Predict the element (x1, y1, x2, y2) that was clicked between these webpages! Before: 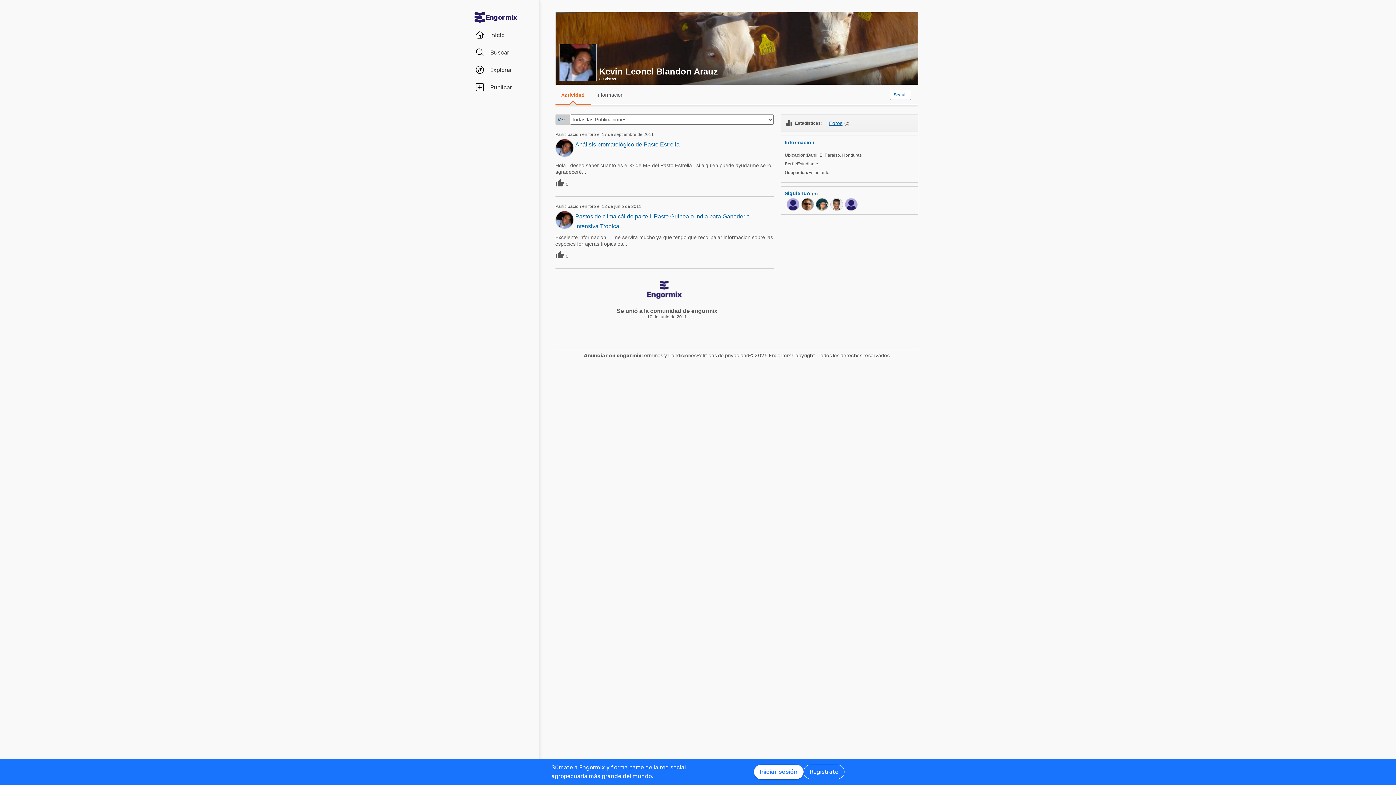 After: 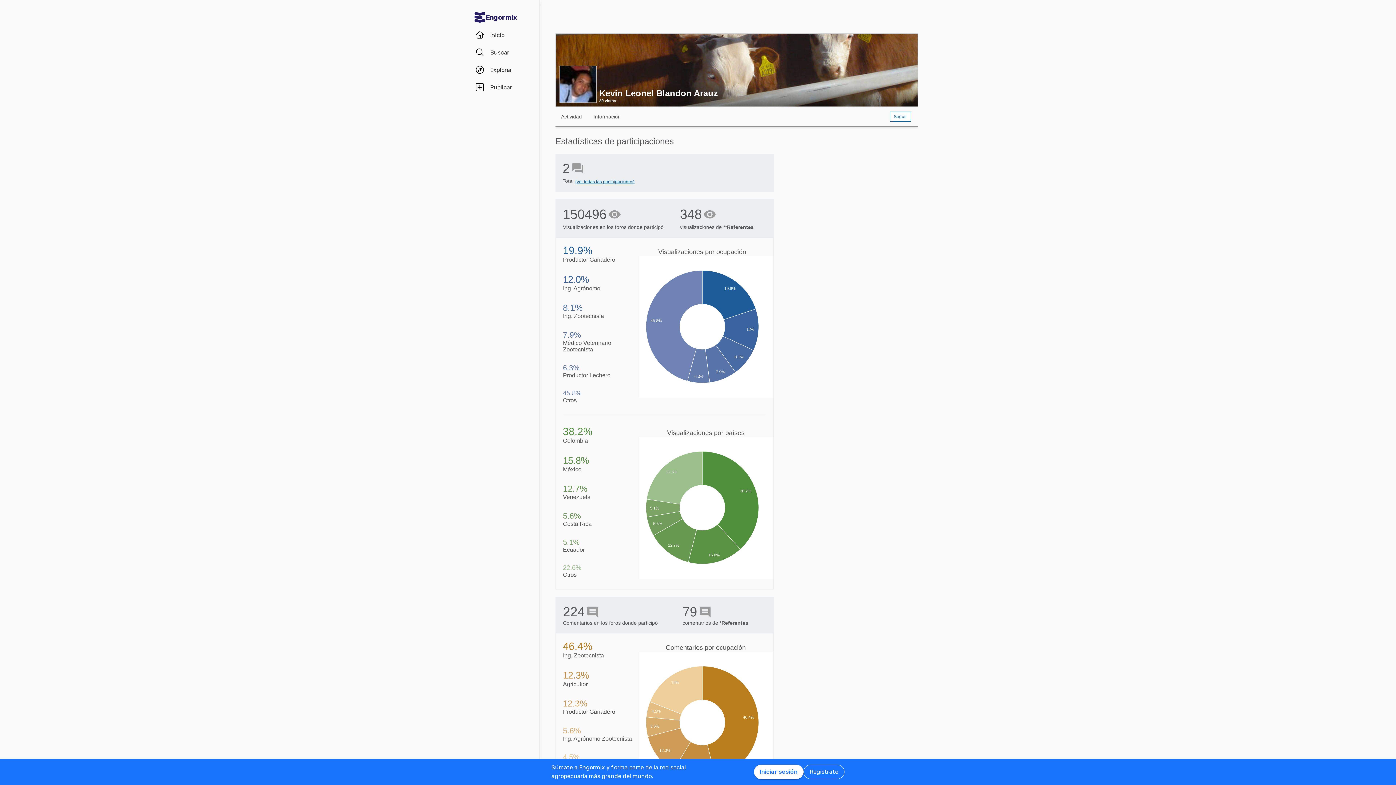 Action: label: Foros bbox: (829, 120, 842, 126)